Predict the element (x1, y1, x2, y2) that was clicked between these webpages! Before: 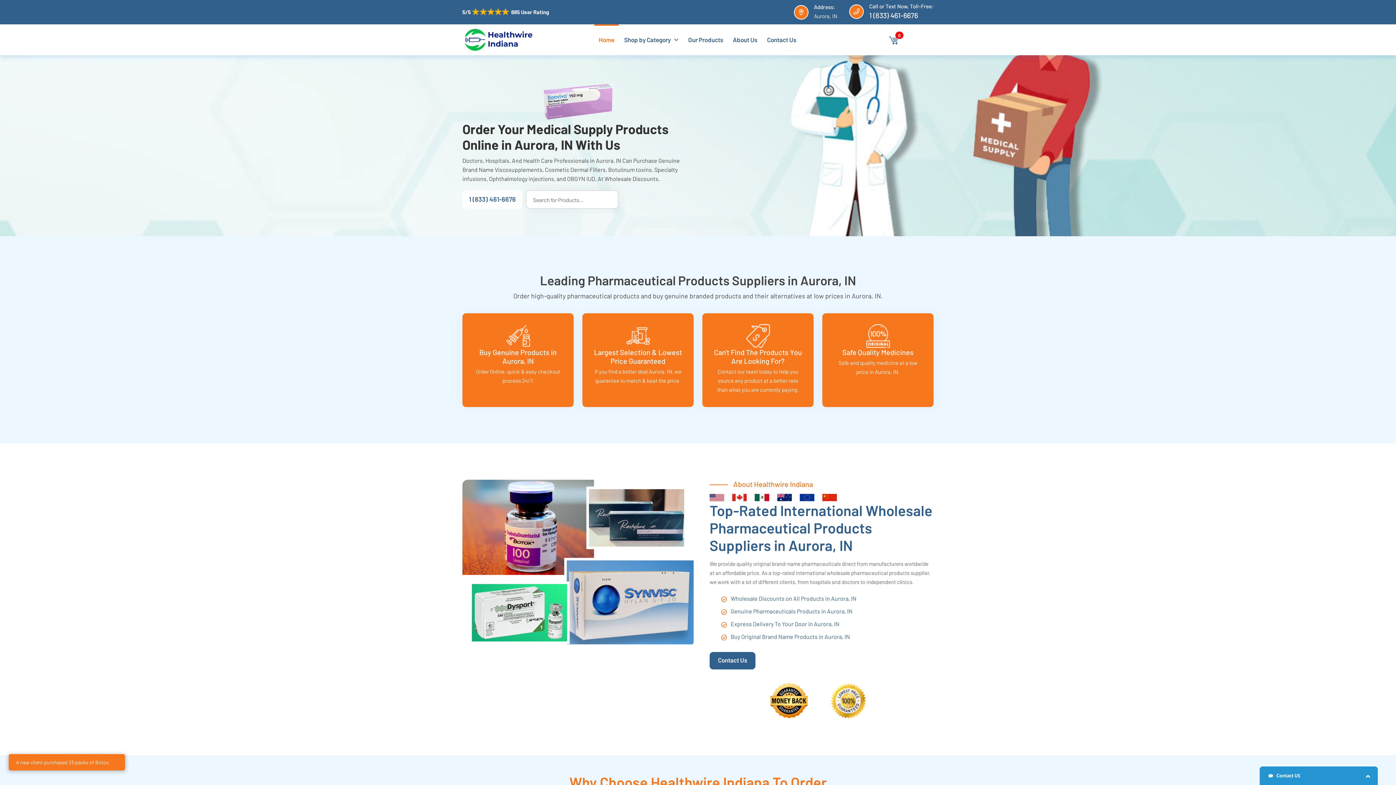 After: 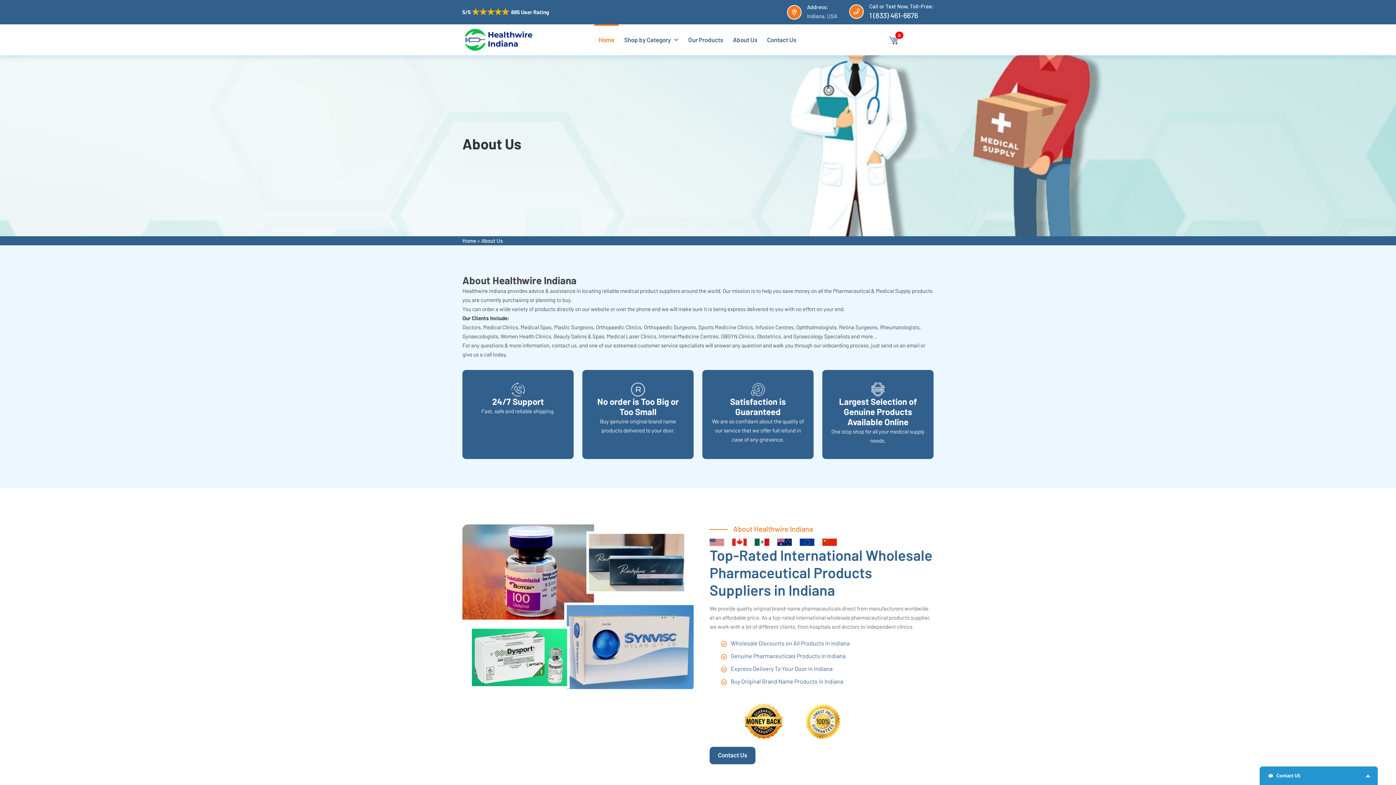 Action: label: About Us bbox: (728, 24, 761, 55)